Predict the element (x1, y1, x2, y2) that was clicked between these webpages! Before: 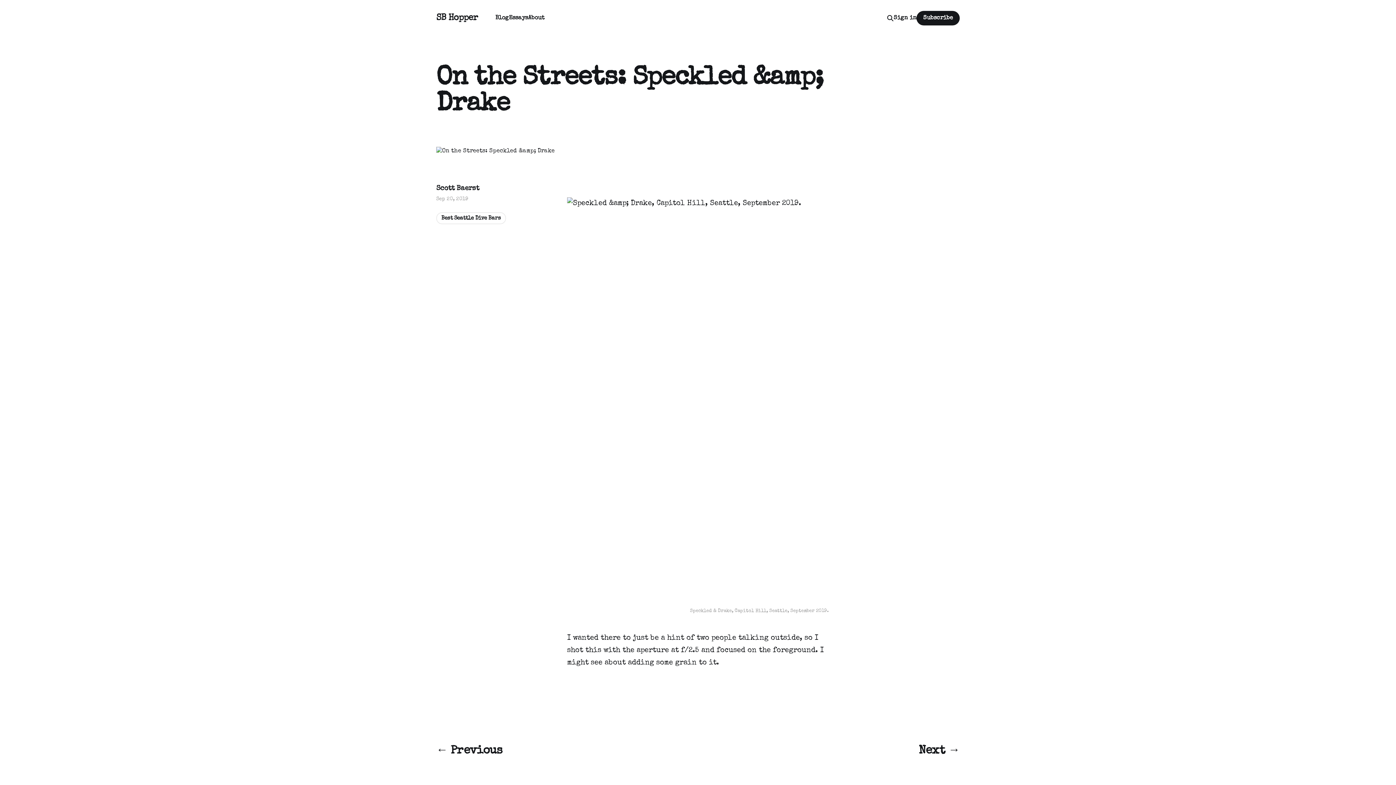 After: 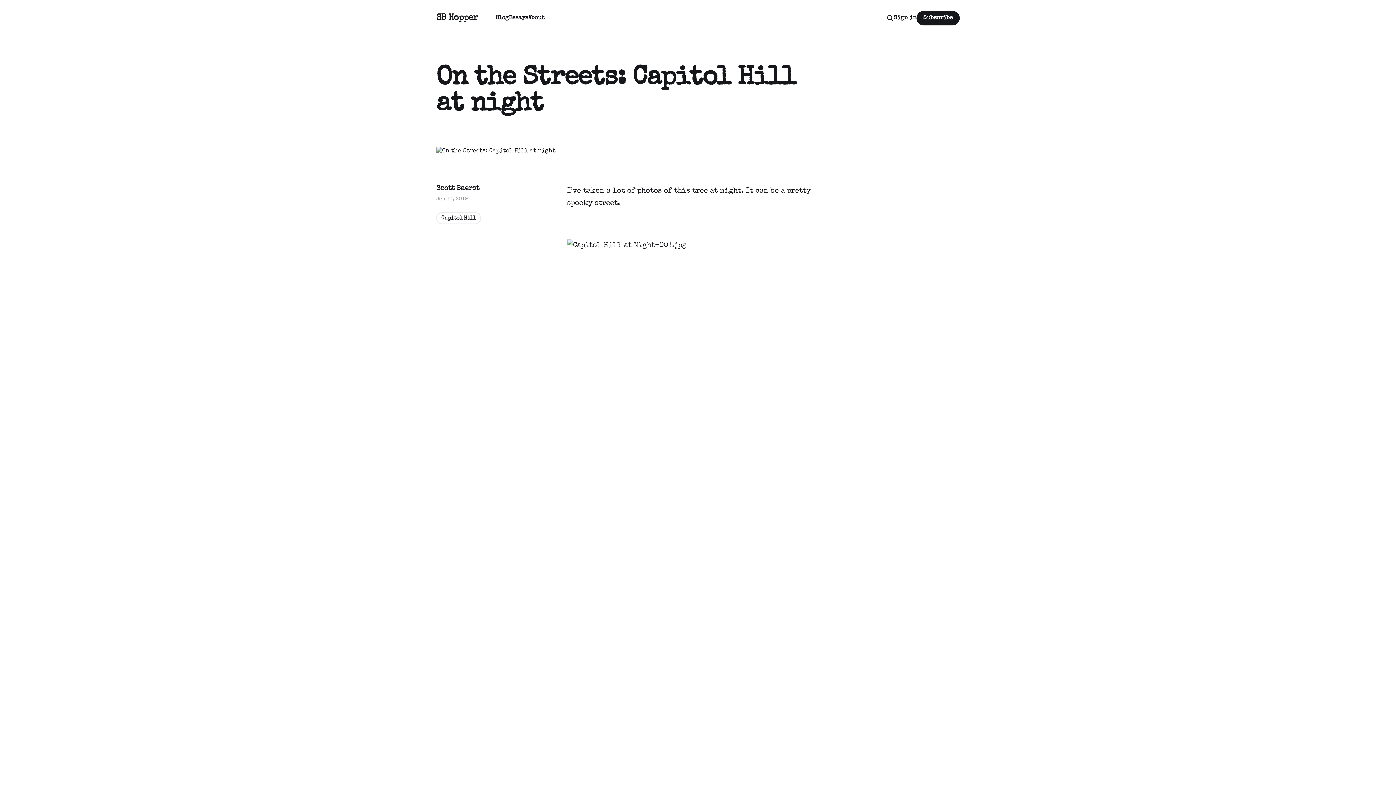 Action: label: ← Previous bbox: (436, 742, 502, 760)